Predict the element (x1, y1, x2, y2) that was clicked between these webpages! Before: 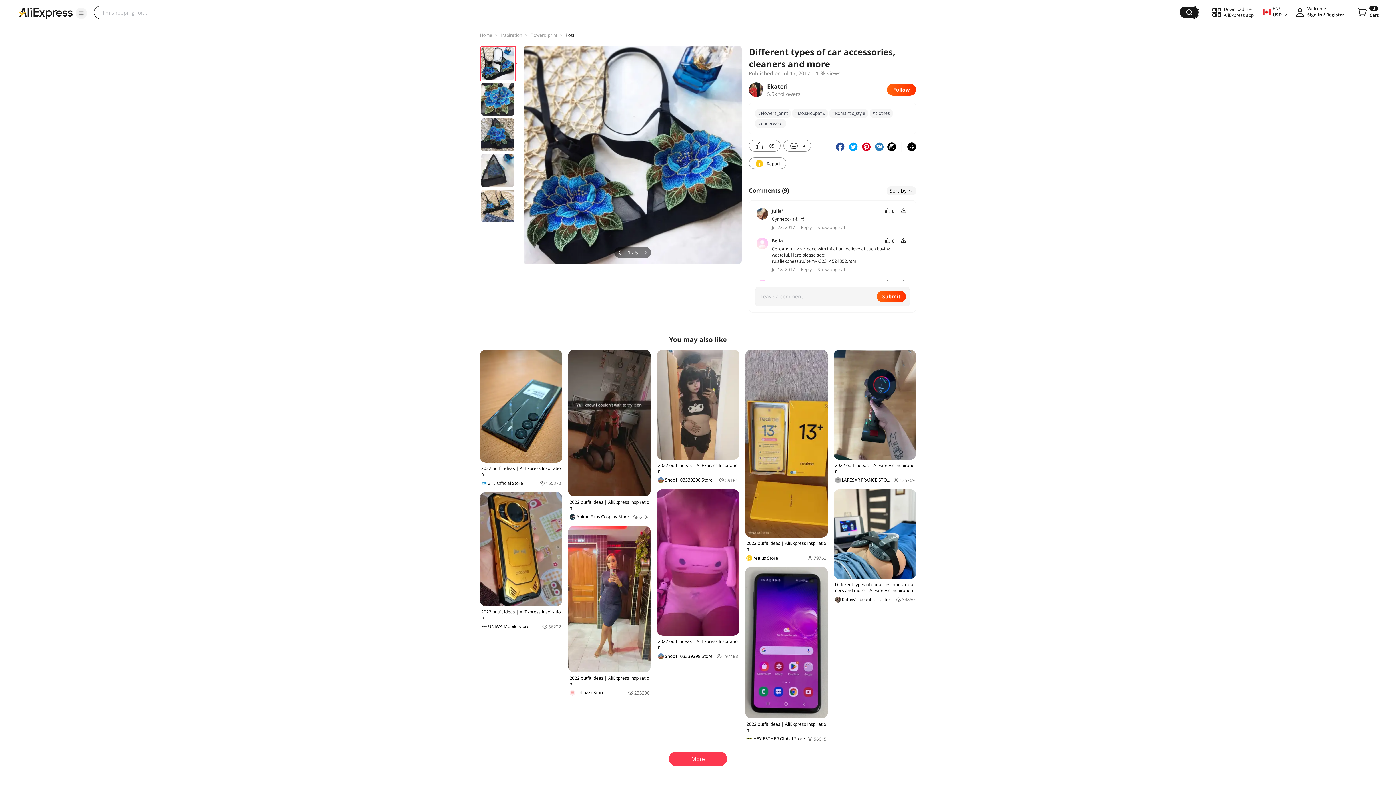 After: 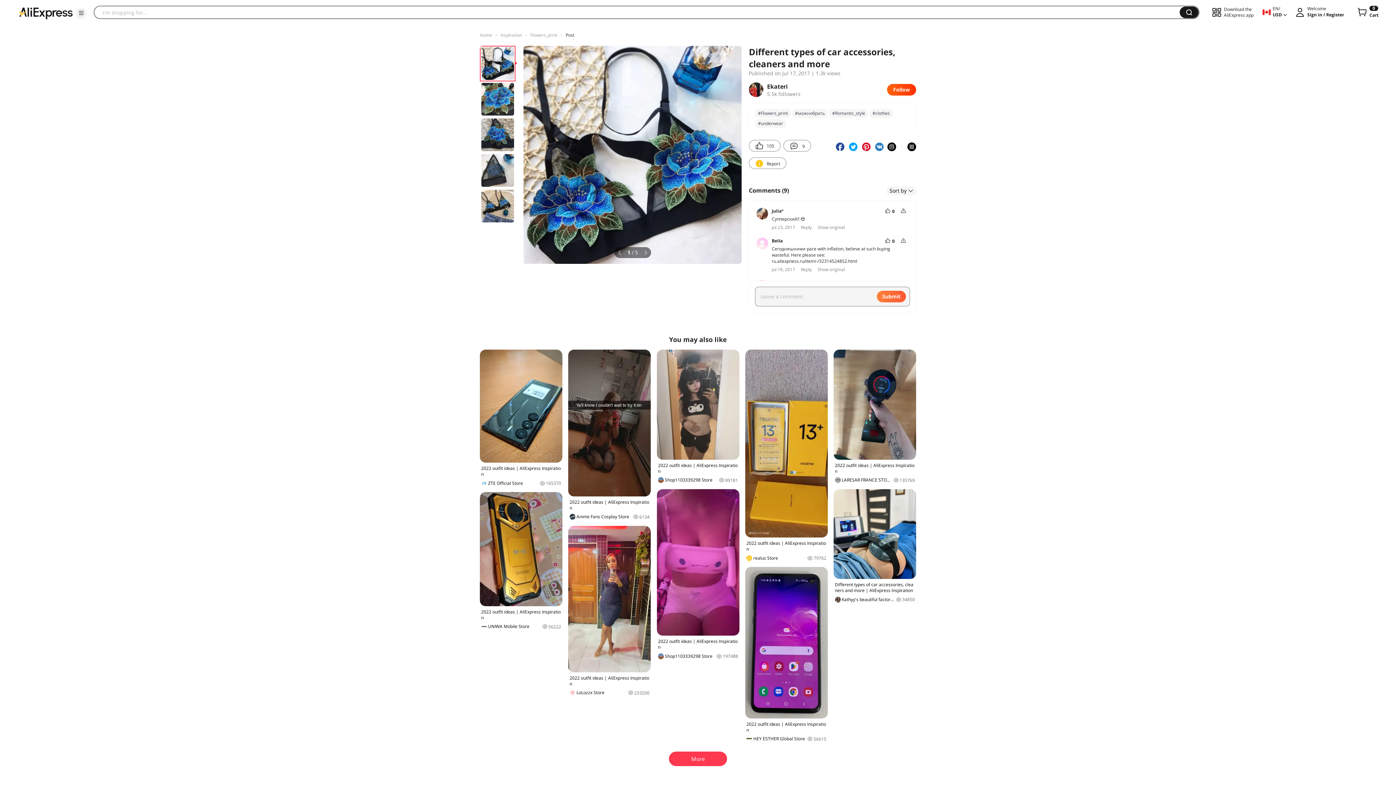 Action: bbox: (877, 290, 906, 302) label: Submit